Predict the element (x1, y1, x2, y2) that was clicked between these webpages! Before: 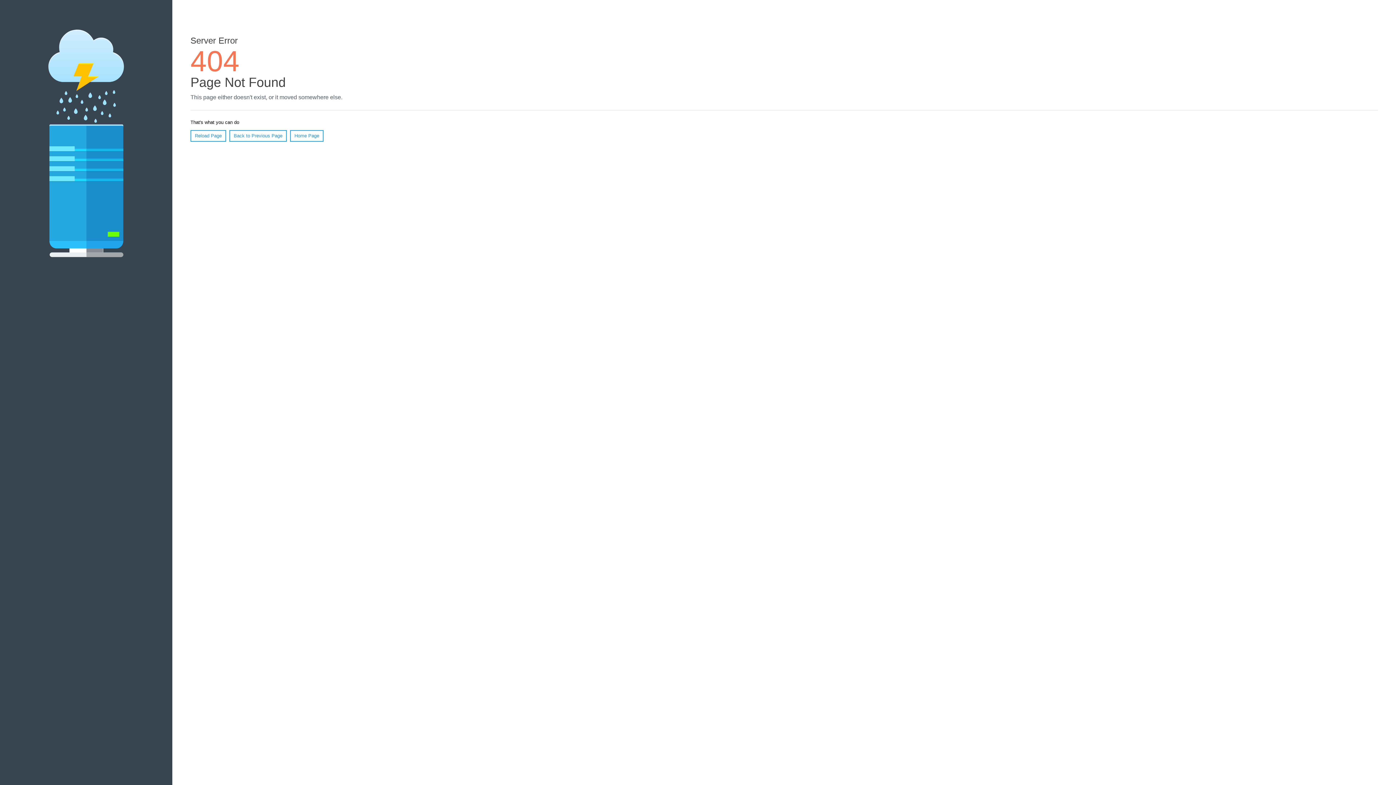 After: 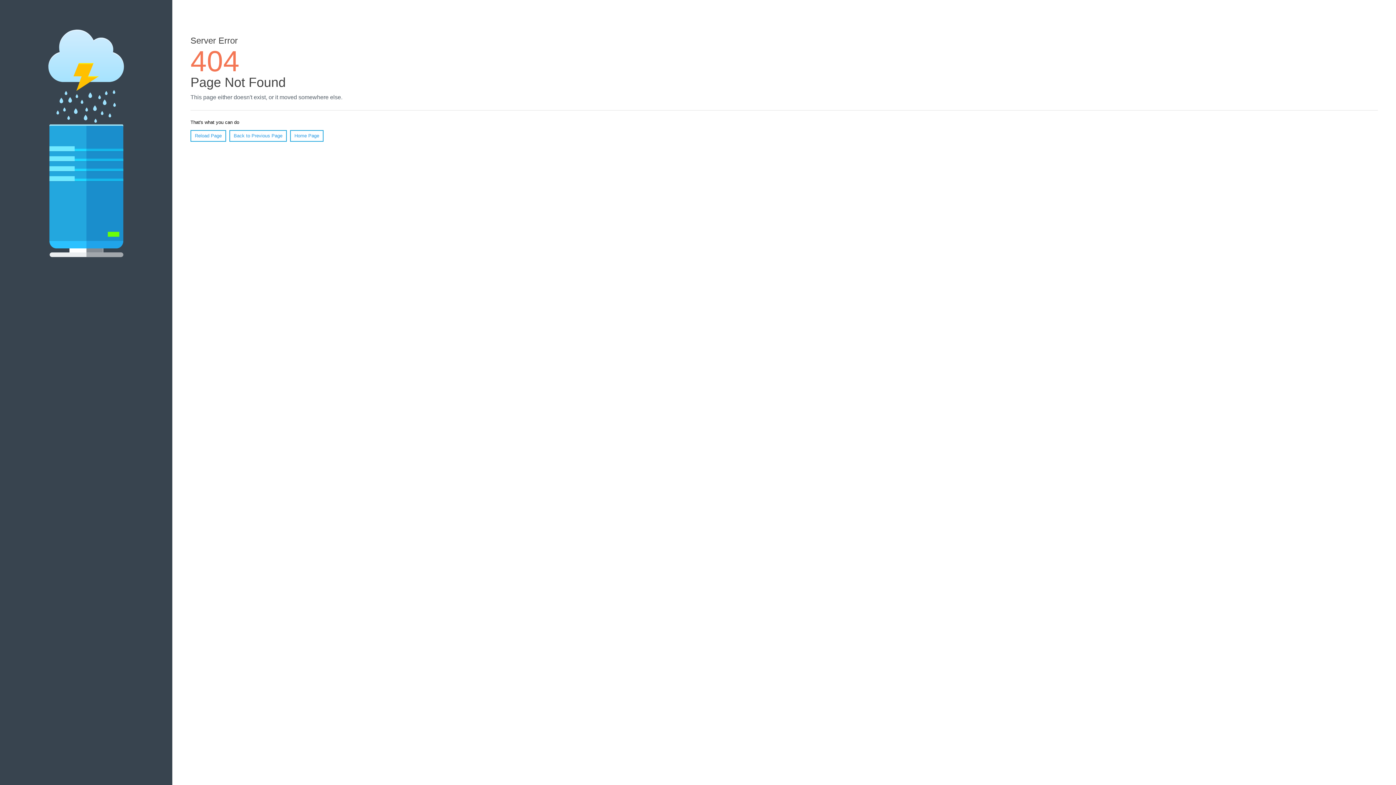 Action: label: Reload Page bbox: (190, 130, 226, 141)